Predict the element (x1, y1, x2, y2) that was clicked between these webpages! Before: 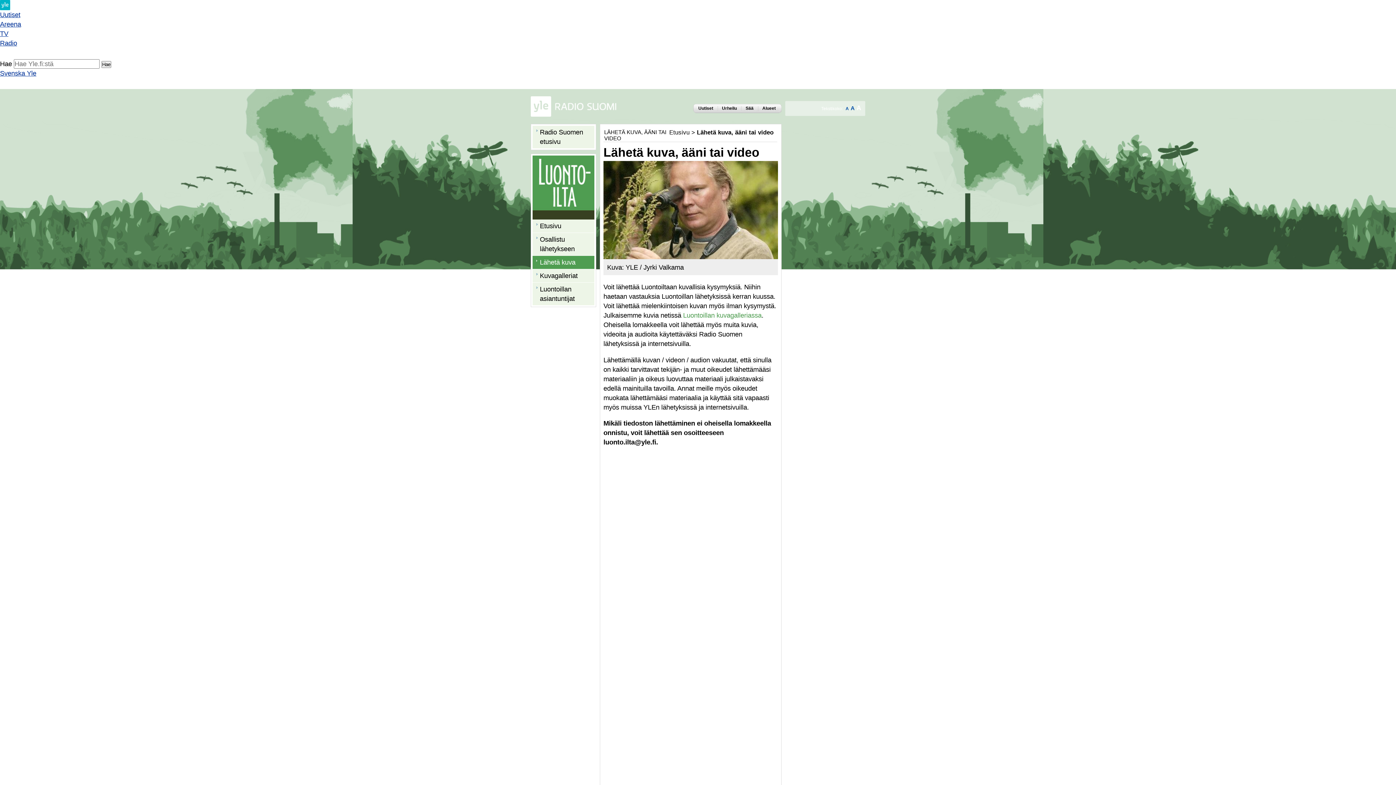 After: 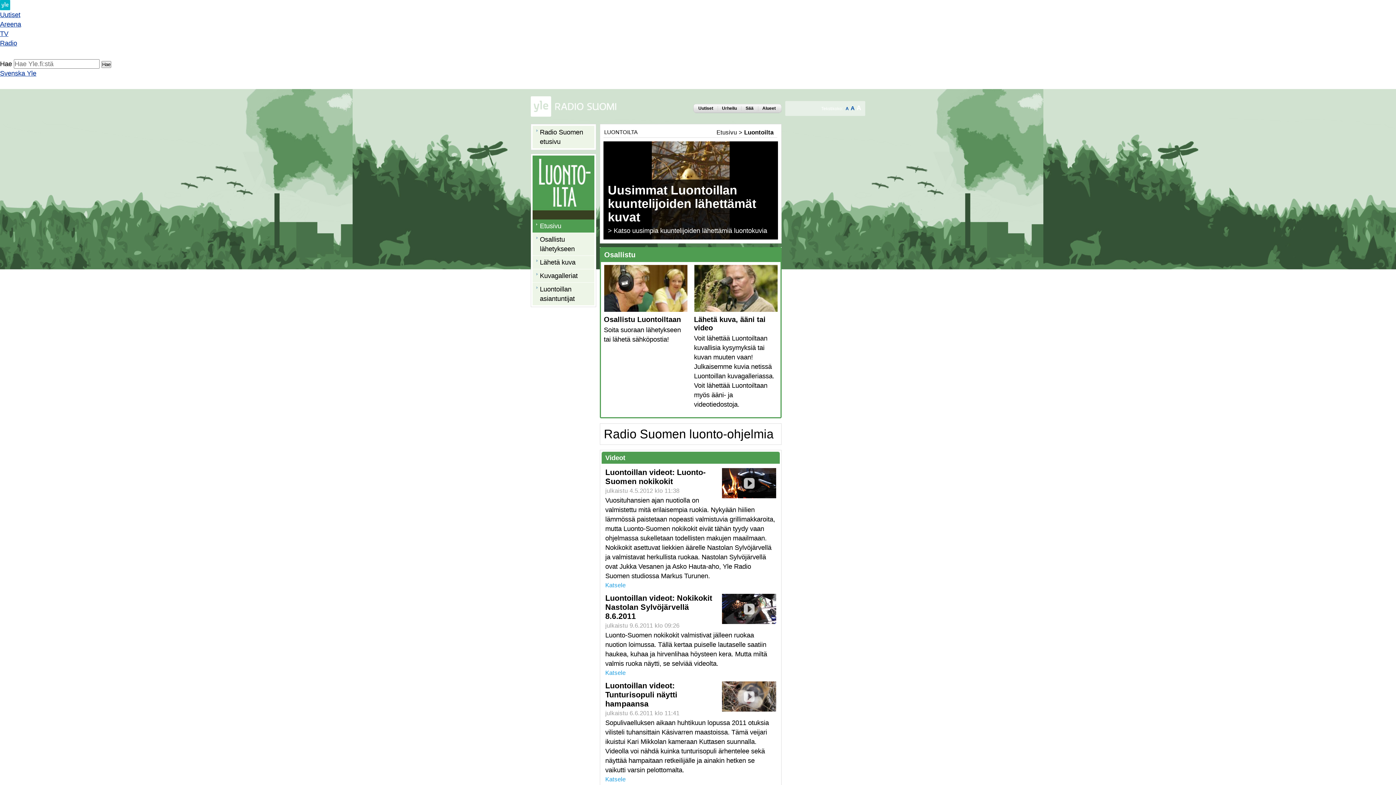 Action: label: Etusivu bbox: (532, 219, 594, 232)